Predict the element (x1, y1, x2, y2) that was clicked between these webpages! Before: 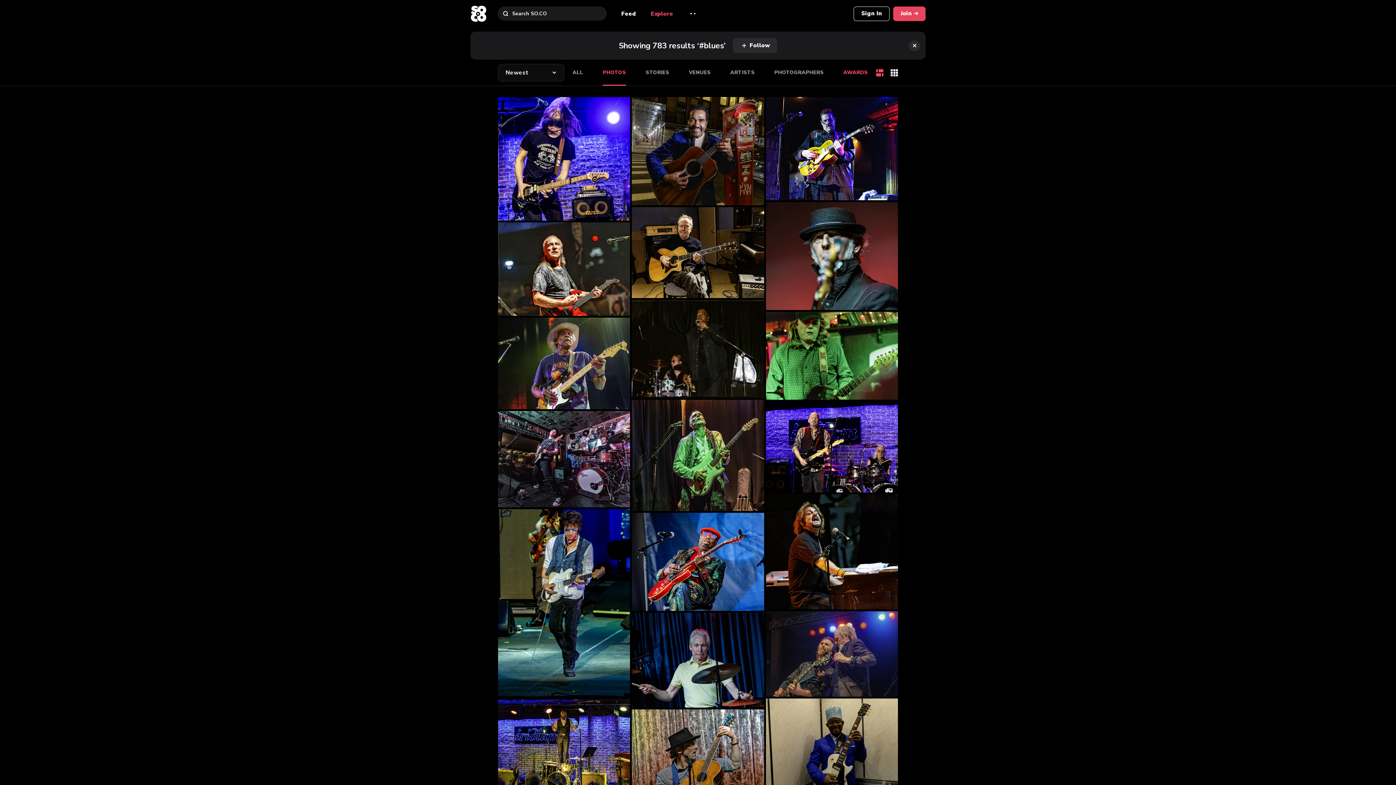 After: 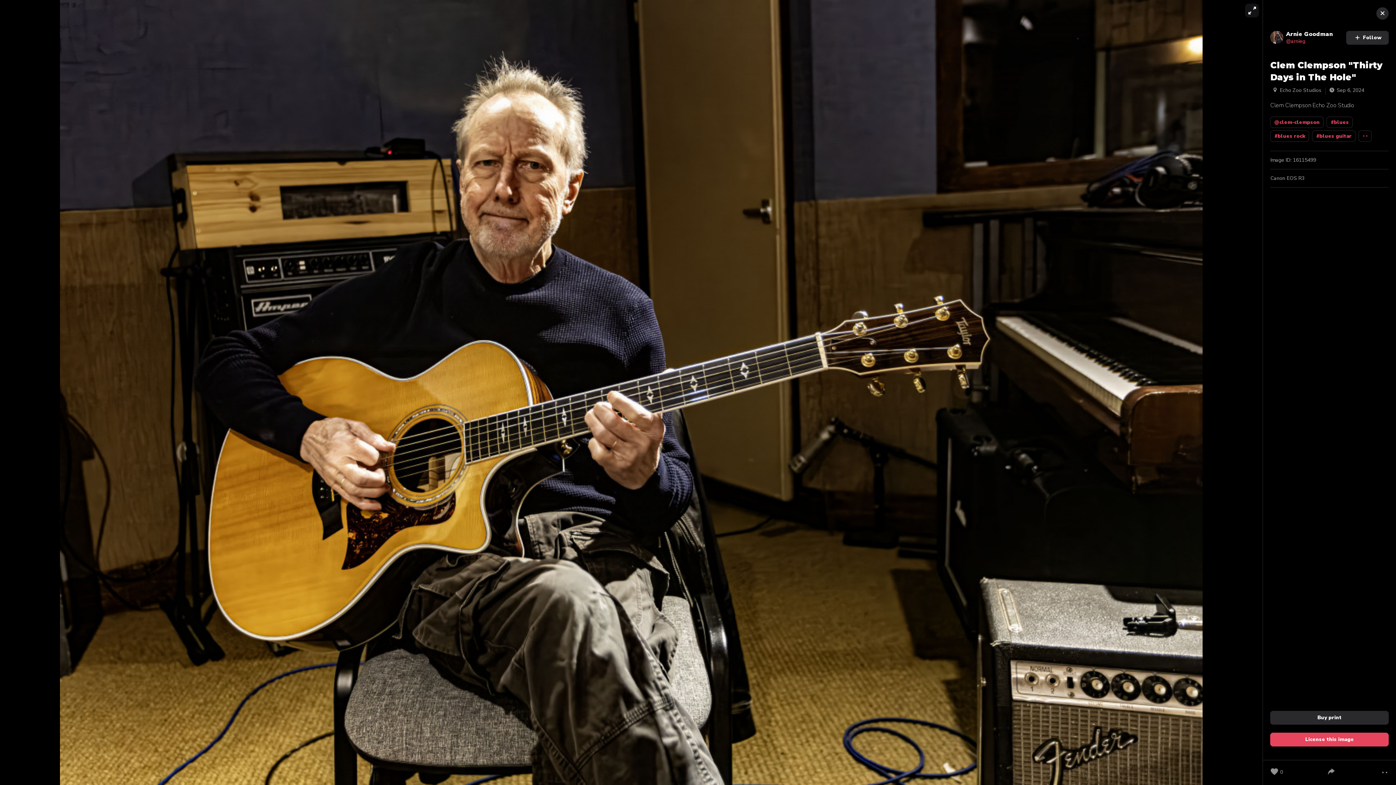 Action: bbox: (632, 207, 764, 298)